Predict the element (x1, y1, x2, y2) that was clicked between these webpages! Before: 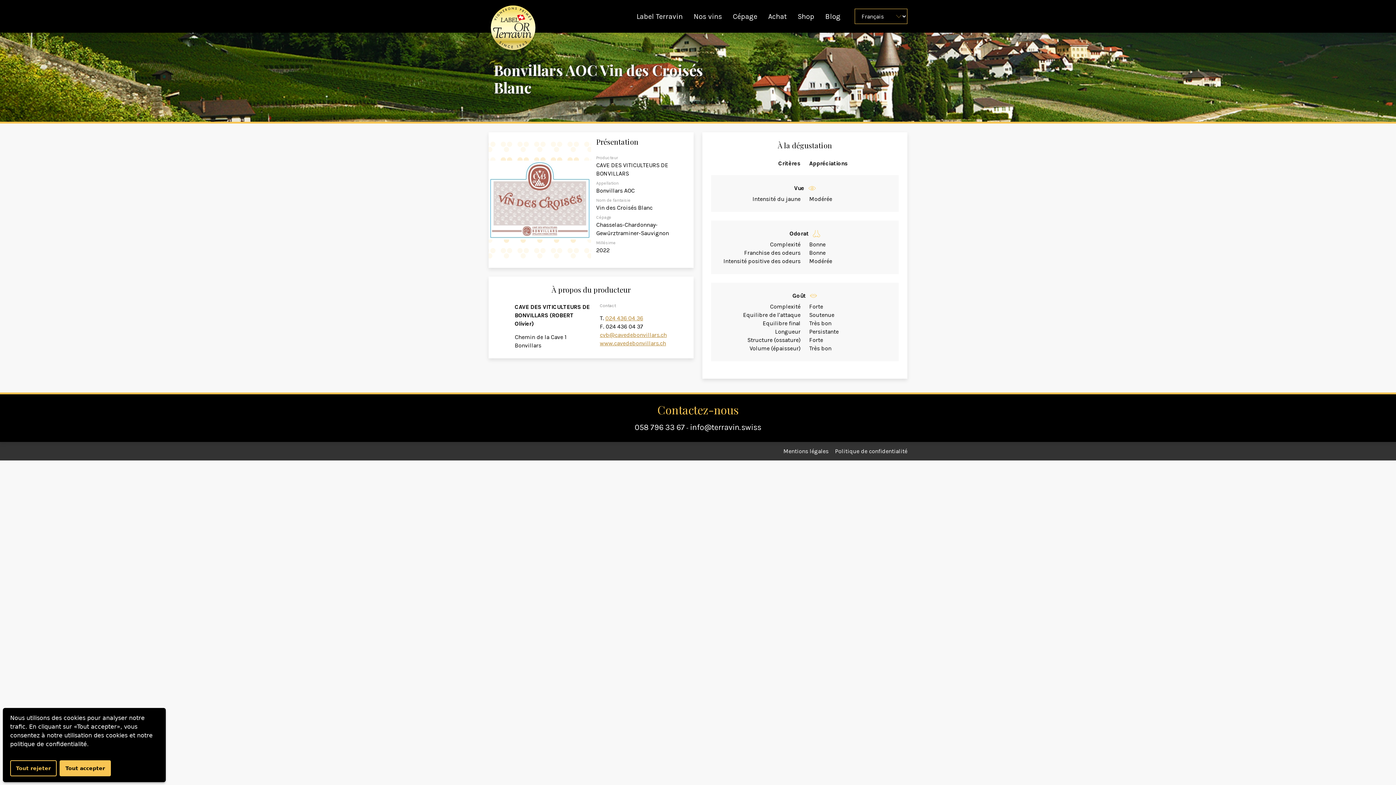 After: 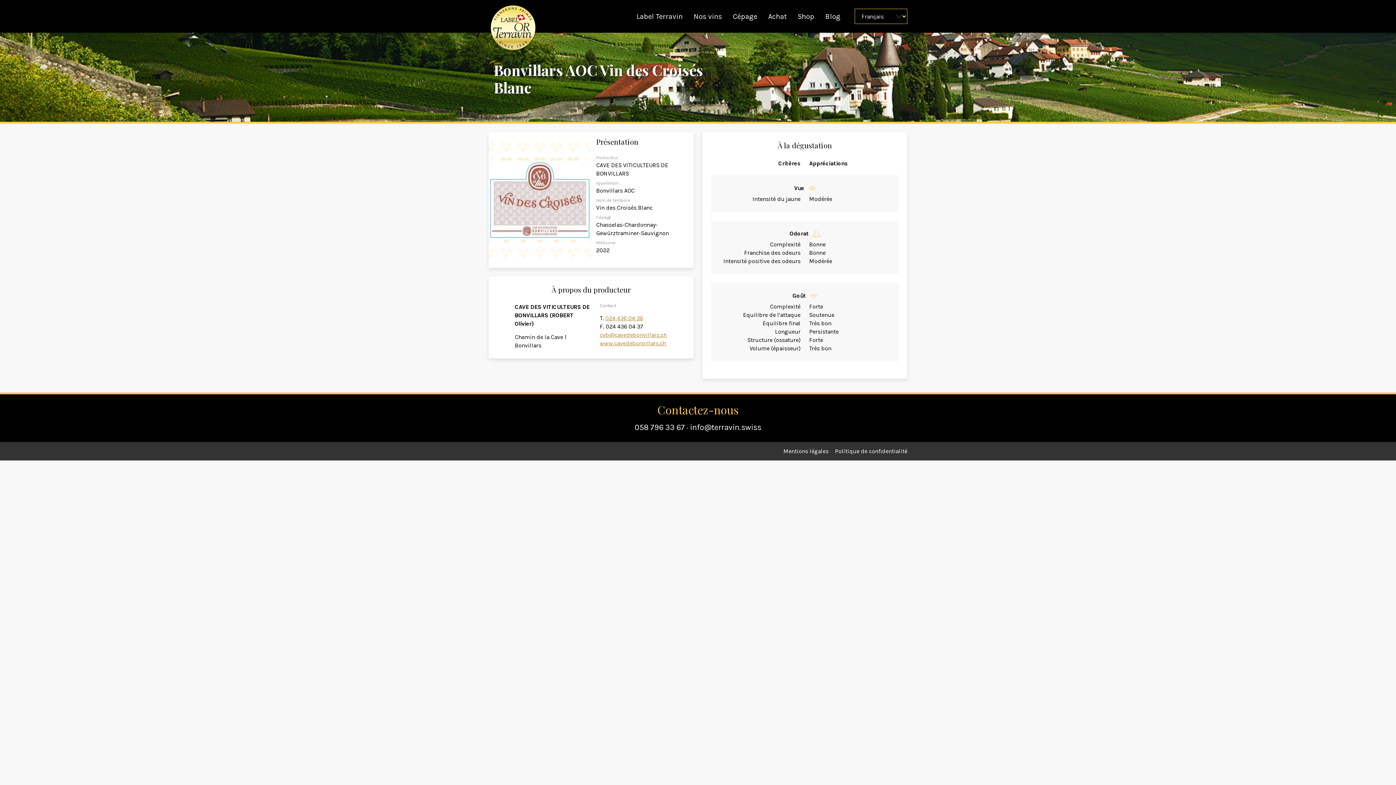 Action: label: Tout accepter bbox: (59, 760, 110, 776)